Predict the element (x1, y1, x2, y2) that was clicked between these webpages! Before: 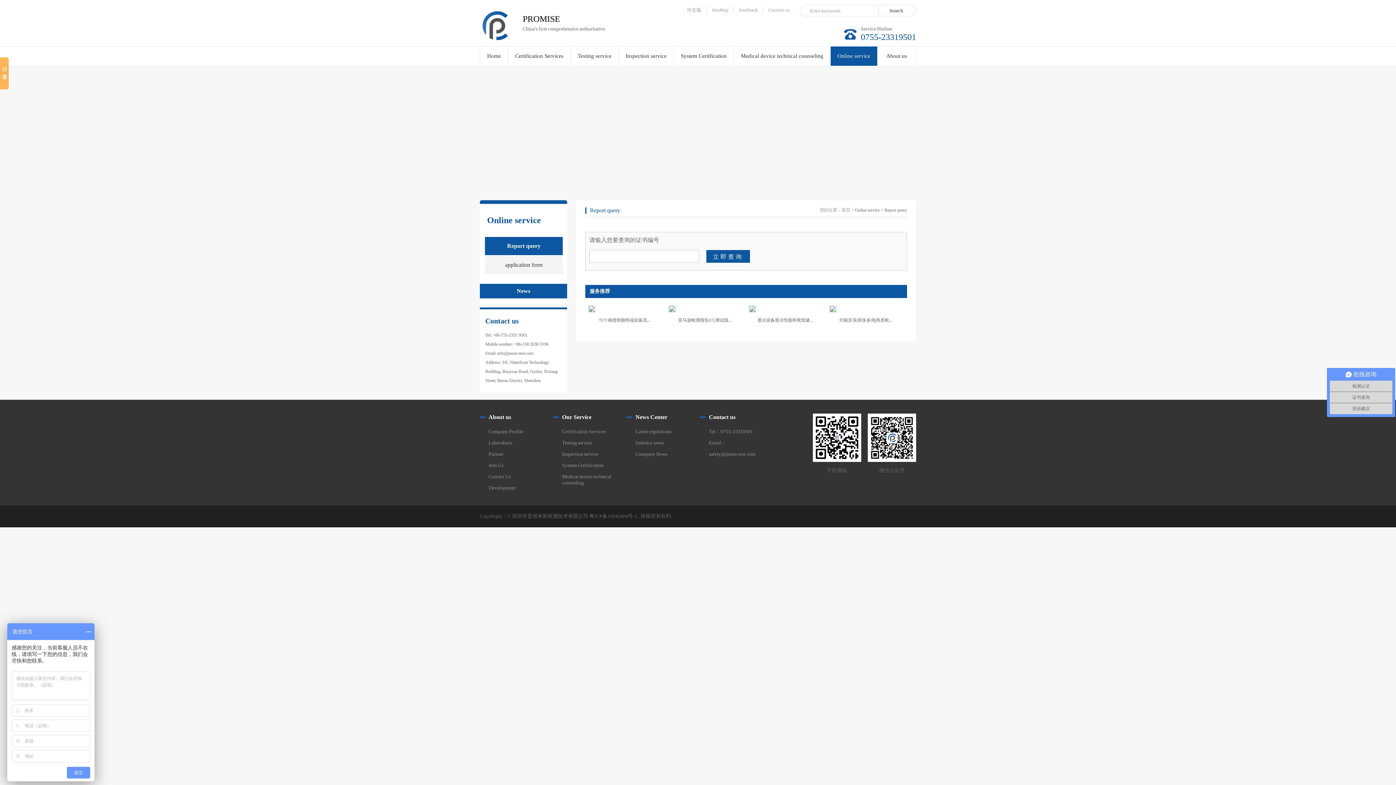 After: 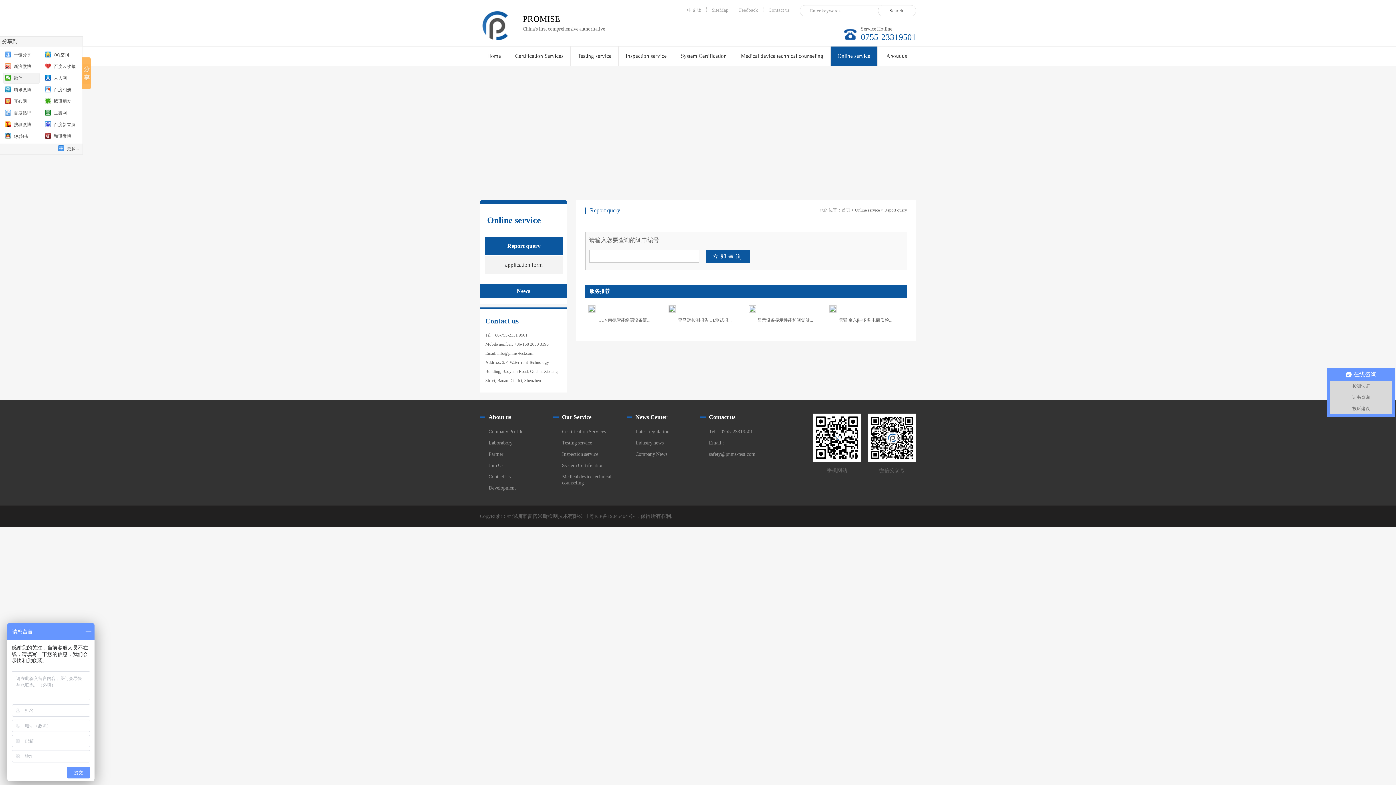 Action: bbox: (0, 57, 8, 89)